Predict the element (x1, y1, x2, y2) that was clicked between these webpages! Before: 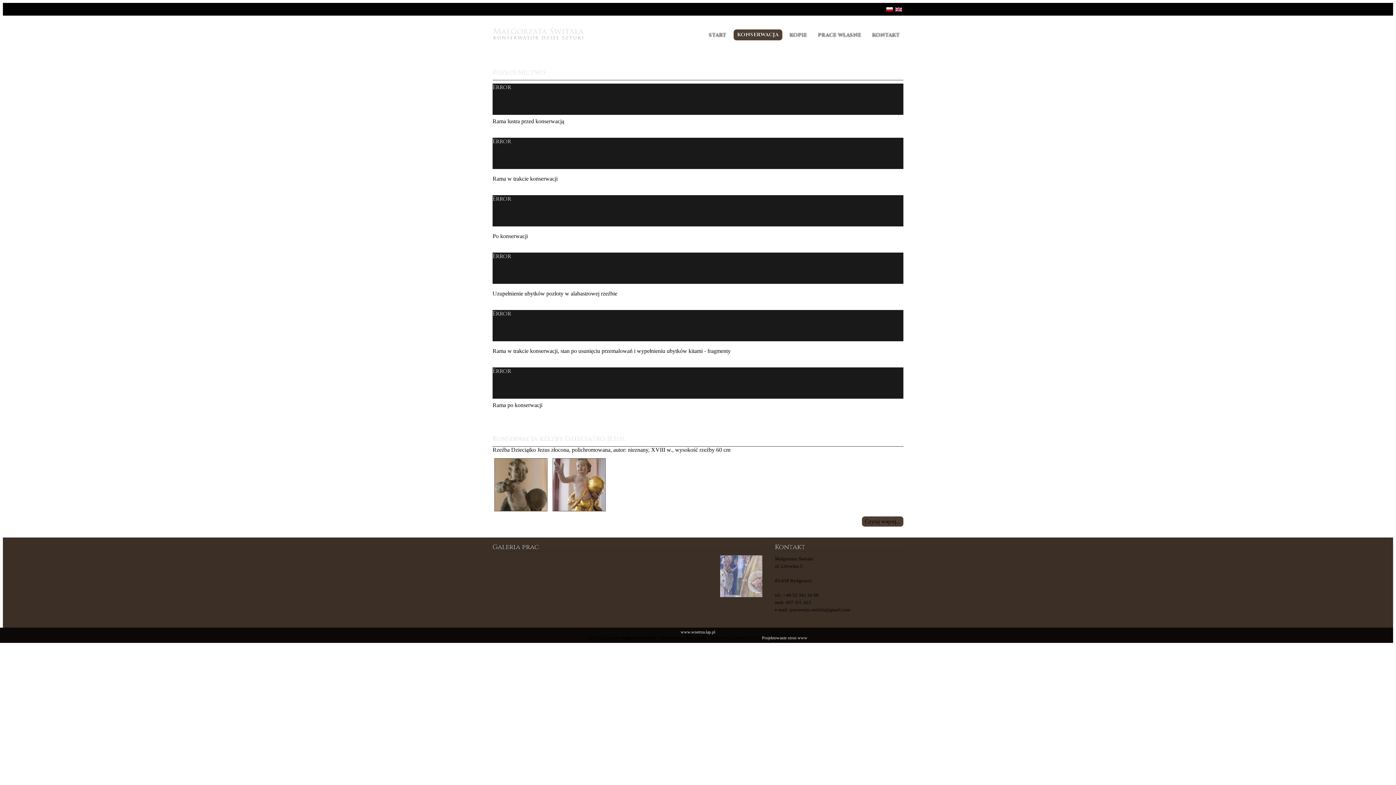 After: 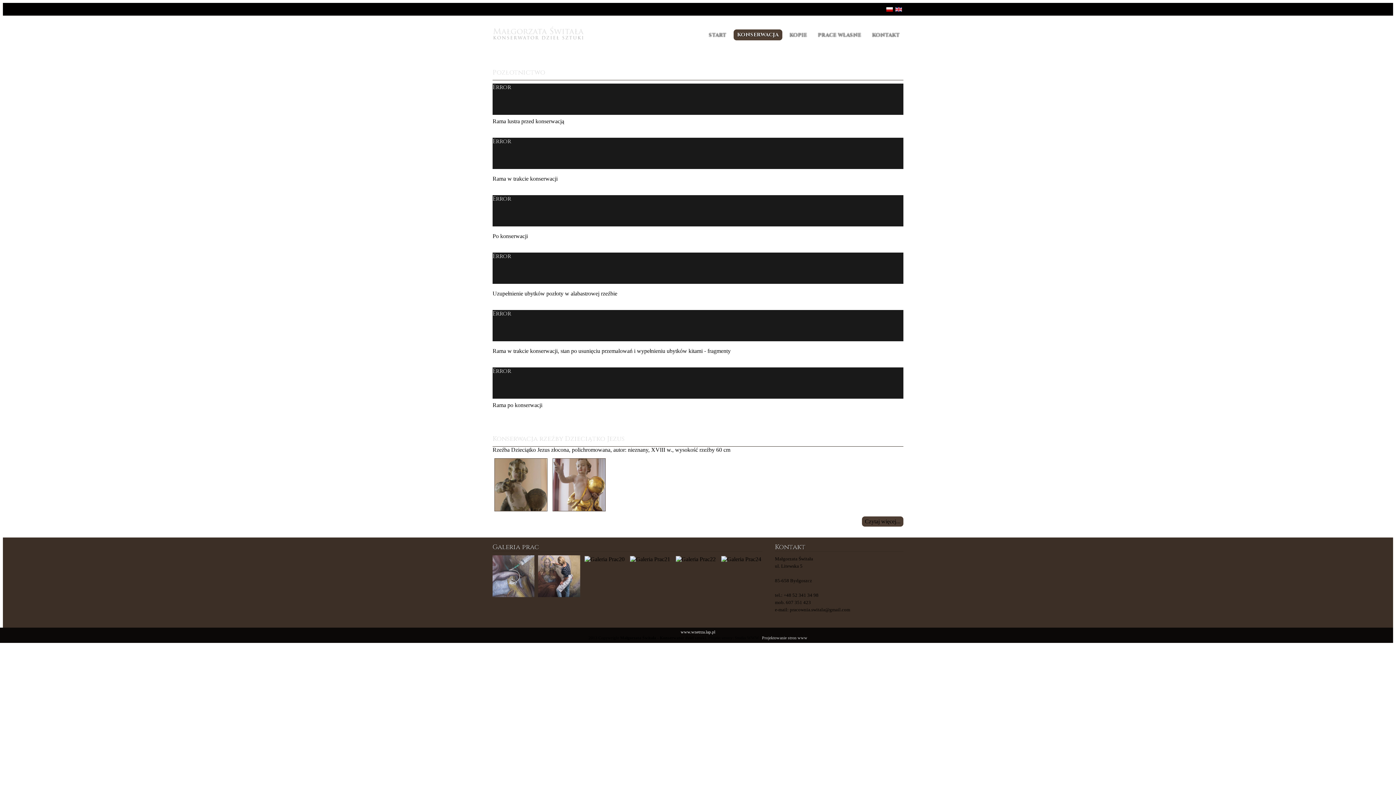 Action: label: Projektowanie stron www bbox: (762, 636, 807, 640)